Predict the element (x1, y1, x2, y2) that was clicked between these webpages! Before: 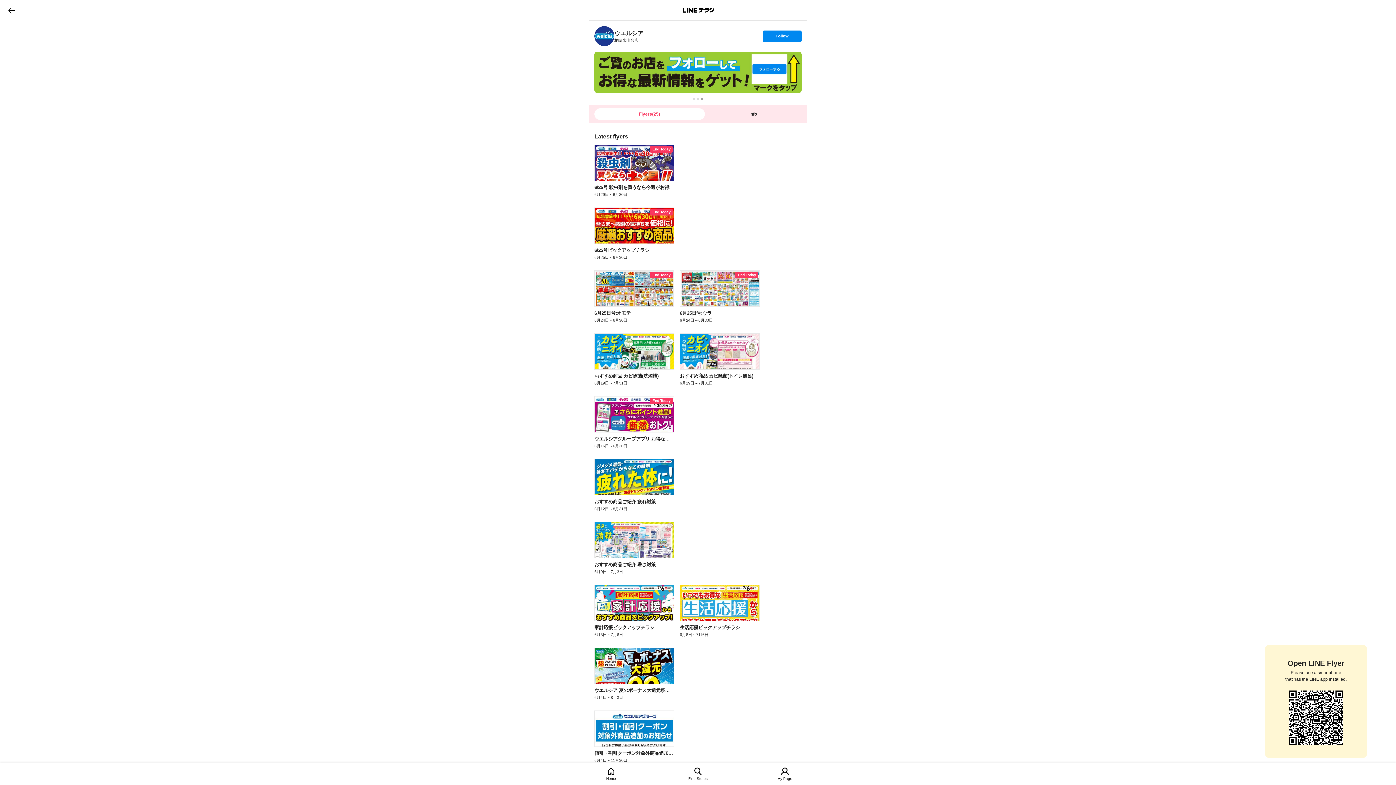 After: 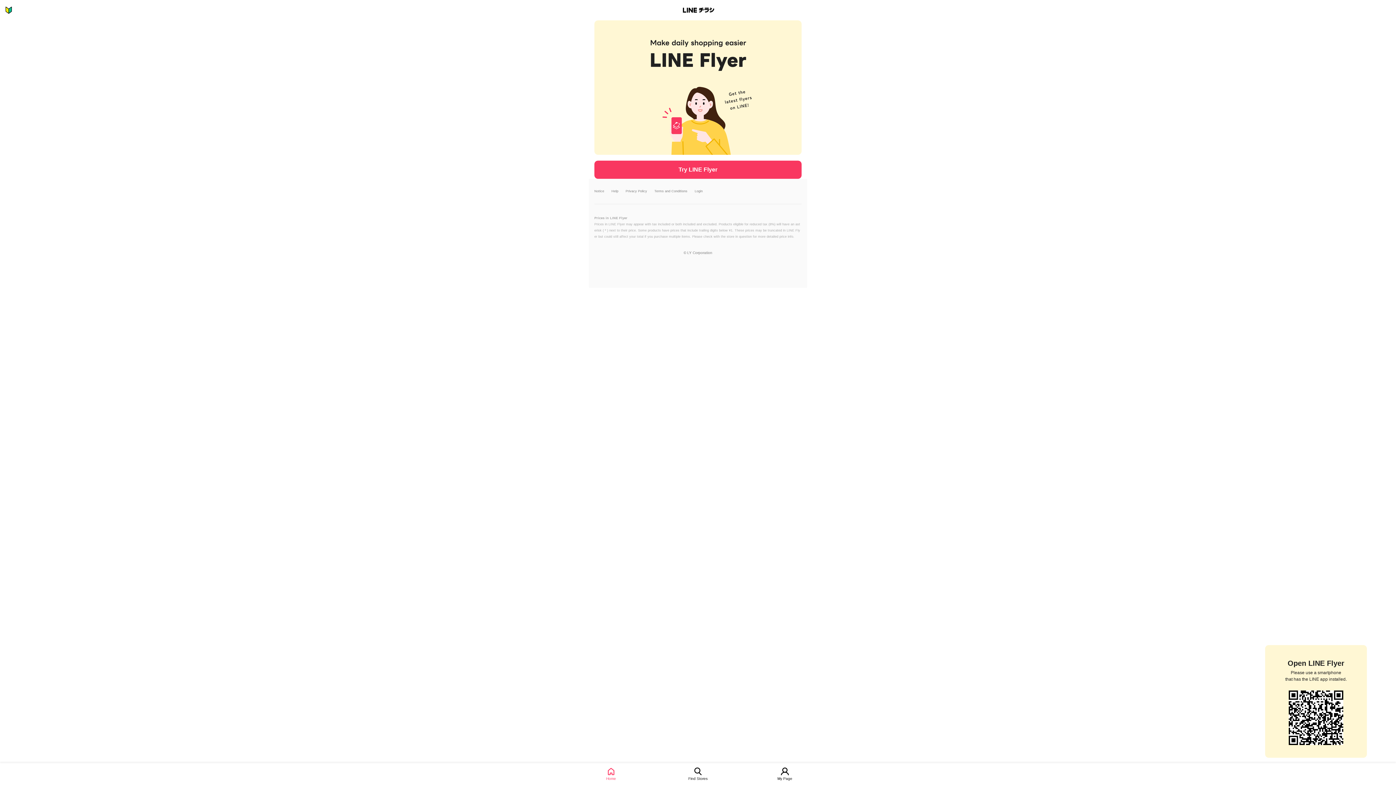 Action: bbox: (598, 768, 624, 781) label: Home